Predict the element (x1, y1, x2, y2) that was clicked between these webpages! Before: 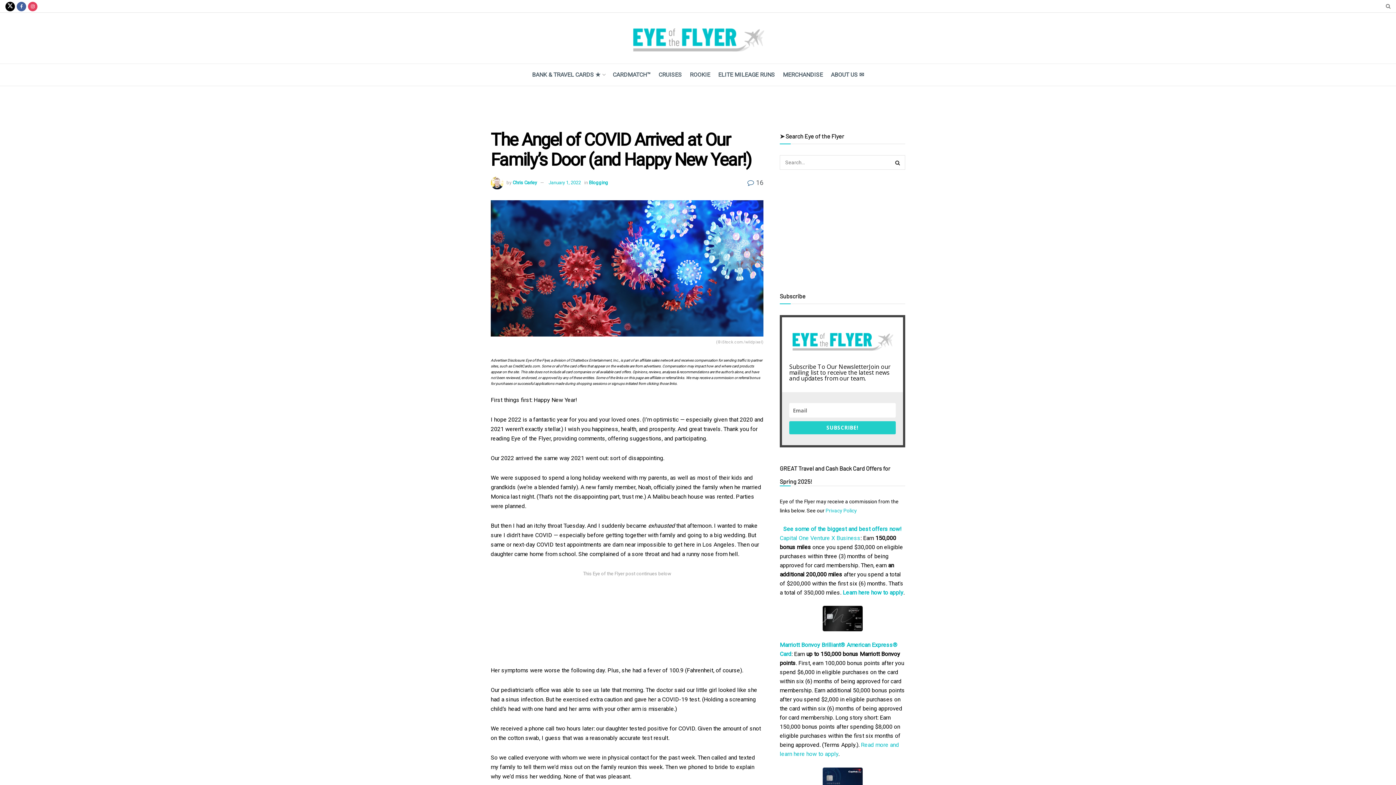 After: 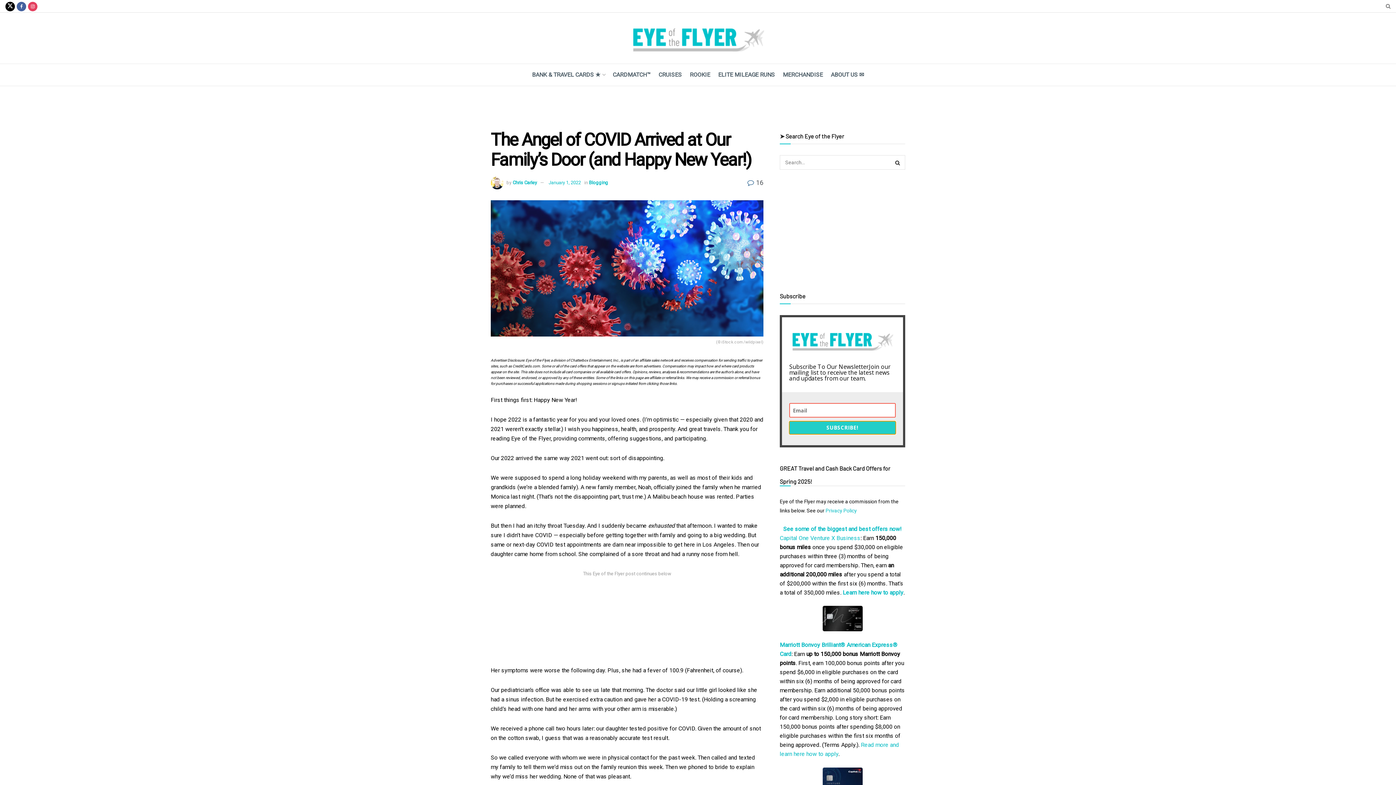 Action: bbox: (789, 421, 896, 434) label: SUBSCRIBE!